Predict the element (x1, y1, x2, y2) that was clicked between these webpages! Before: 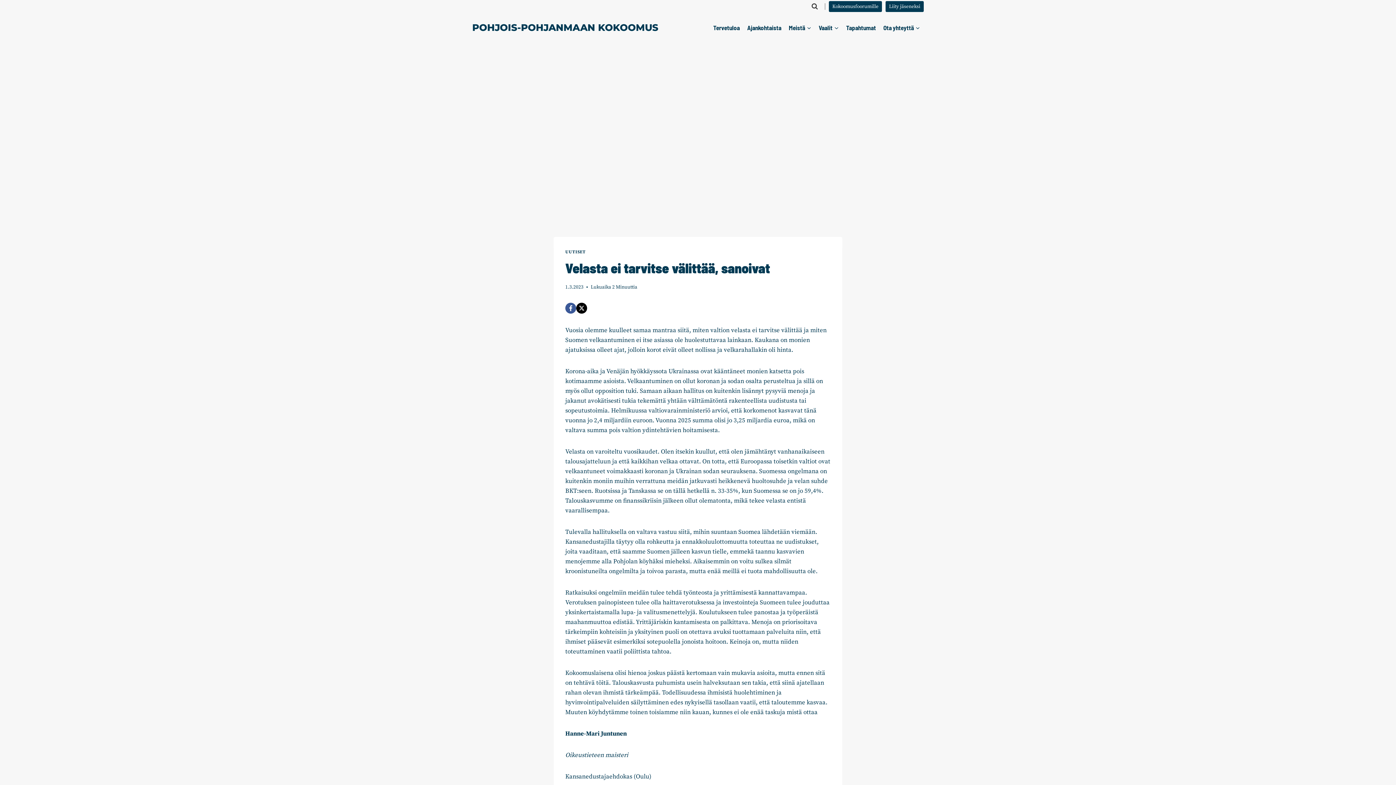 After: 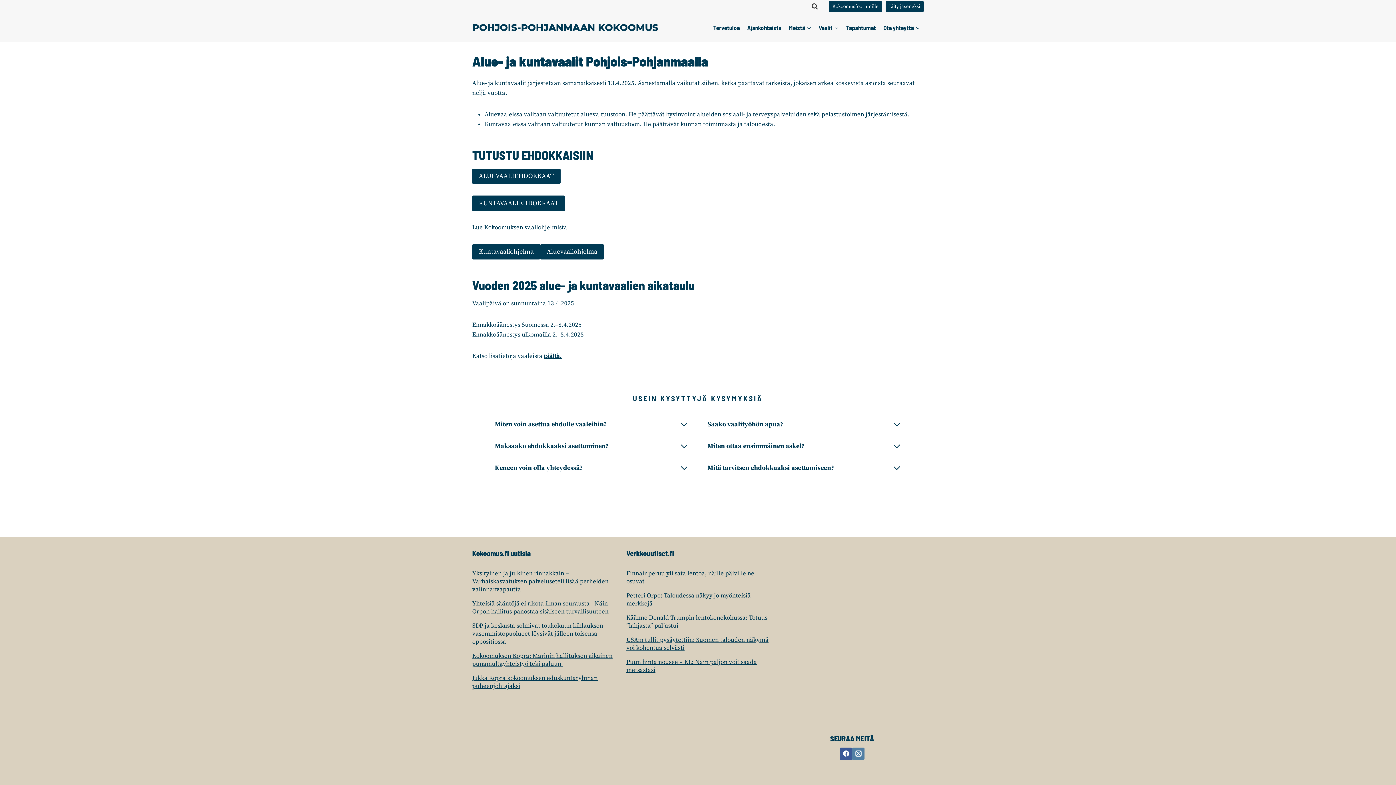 Action: bbox: (815, 19, 842, 36) label: Vaalit